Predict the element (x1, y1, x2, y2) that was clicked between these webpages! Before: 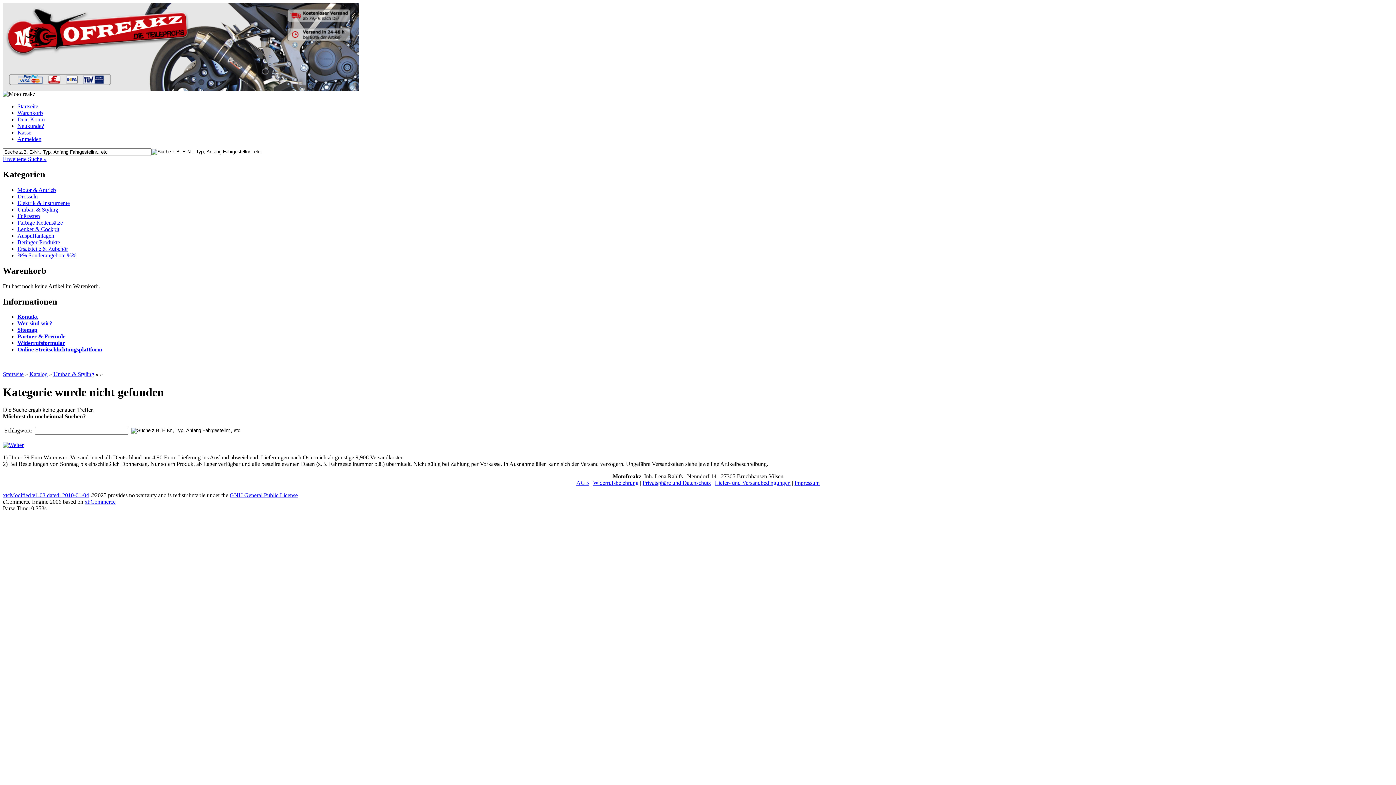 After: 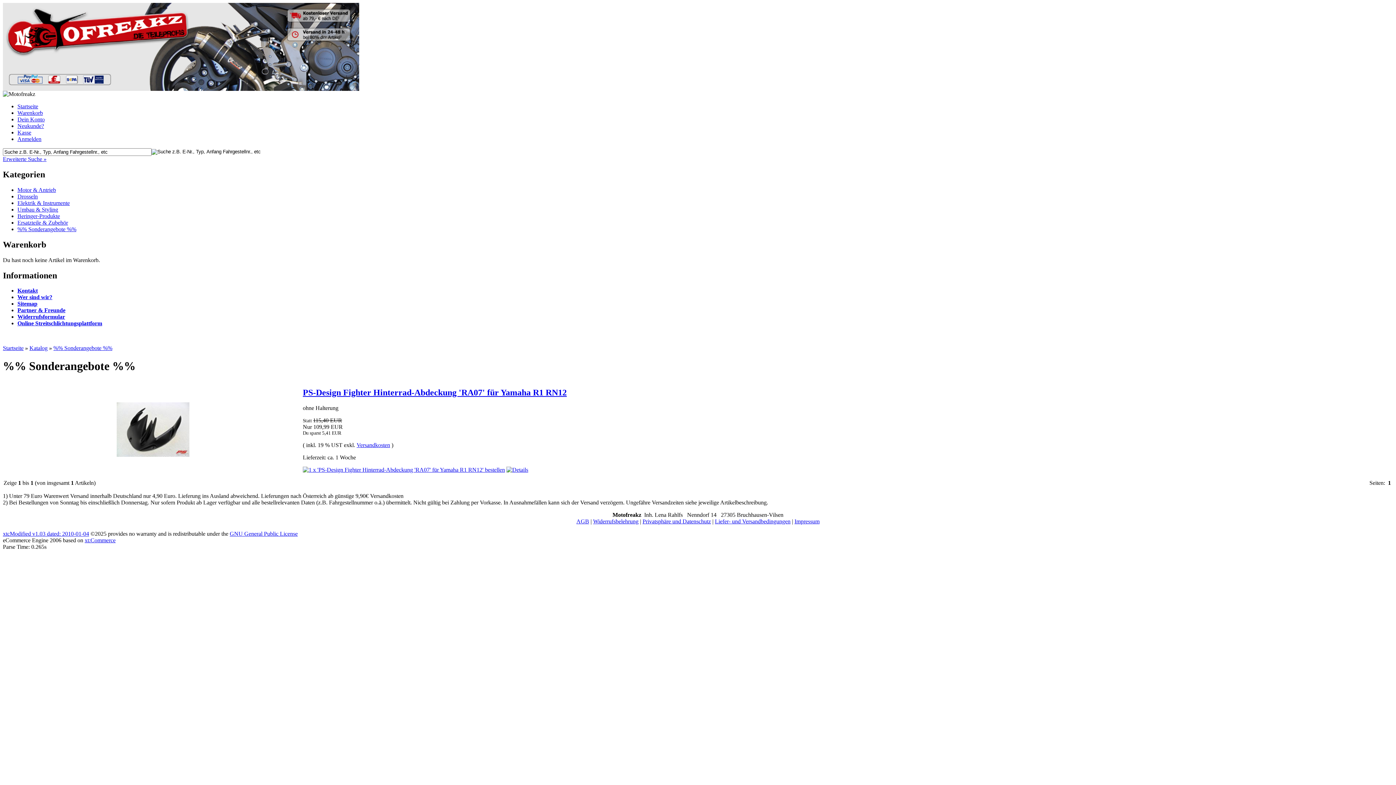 Action: label: %% Sonderangebote %% bbox: (17, 252, 76, 258)